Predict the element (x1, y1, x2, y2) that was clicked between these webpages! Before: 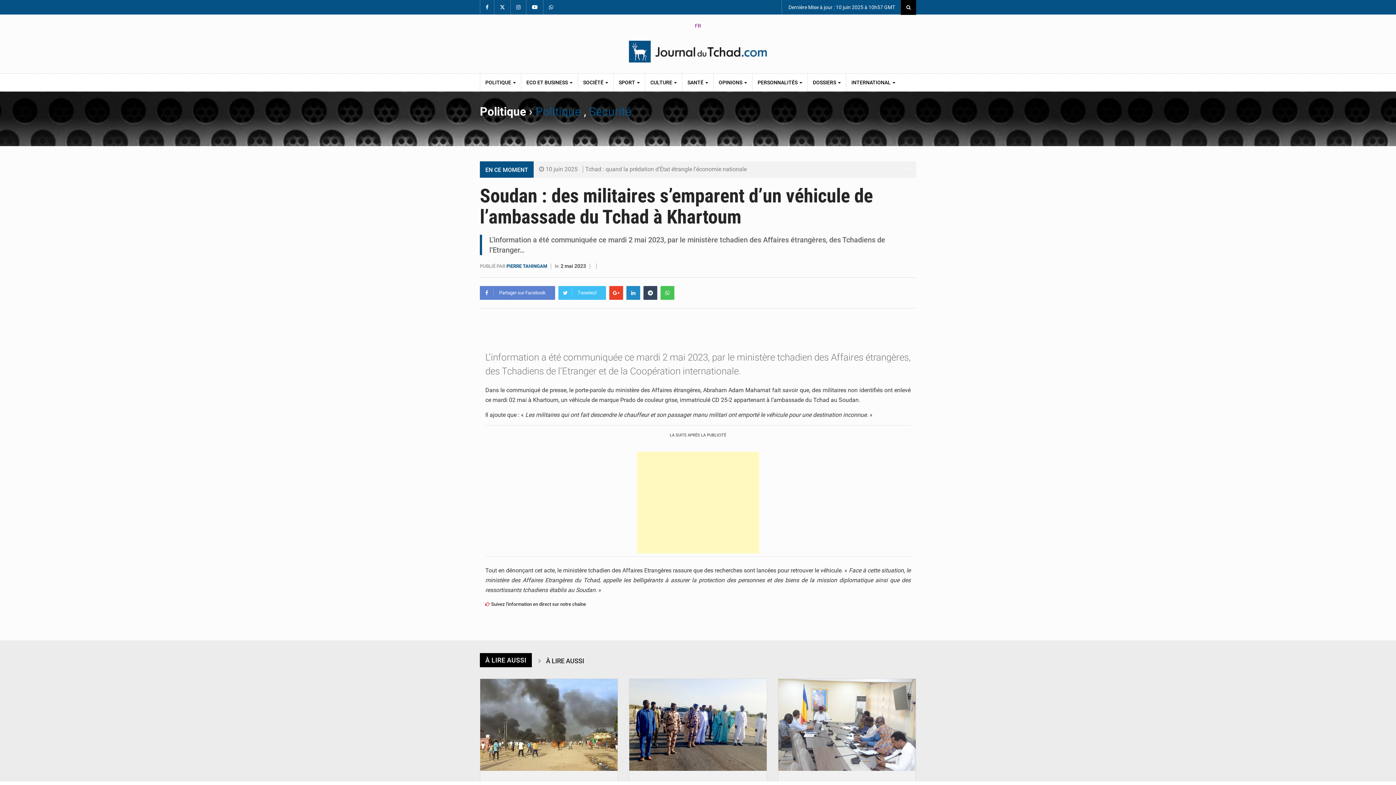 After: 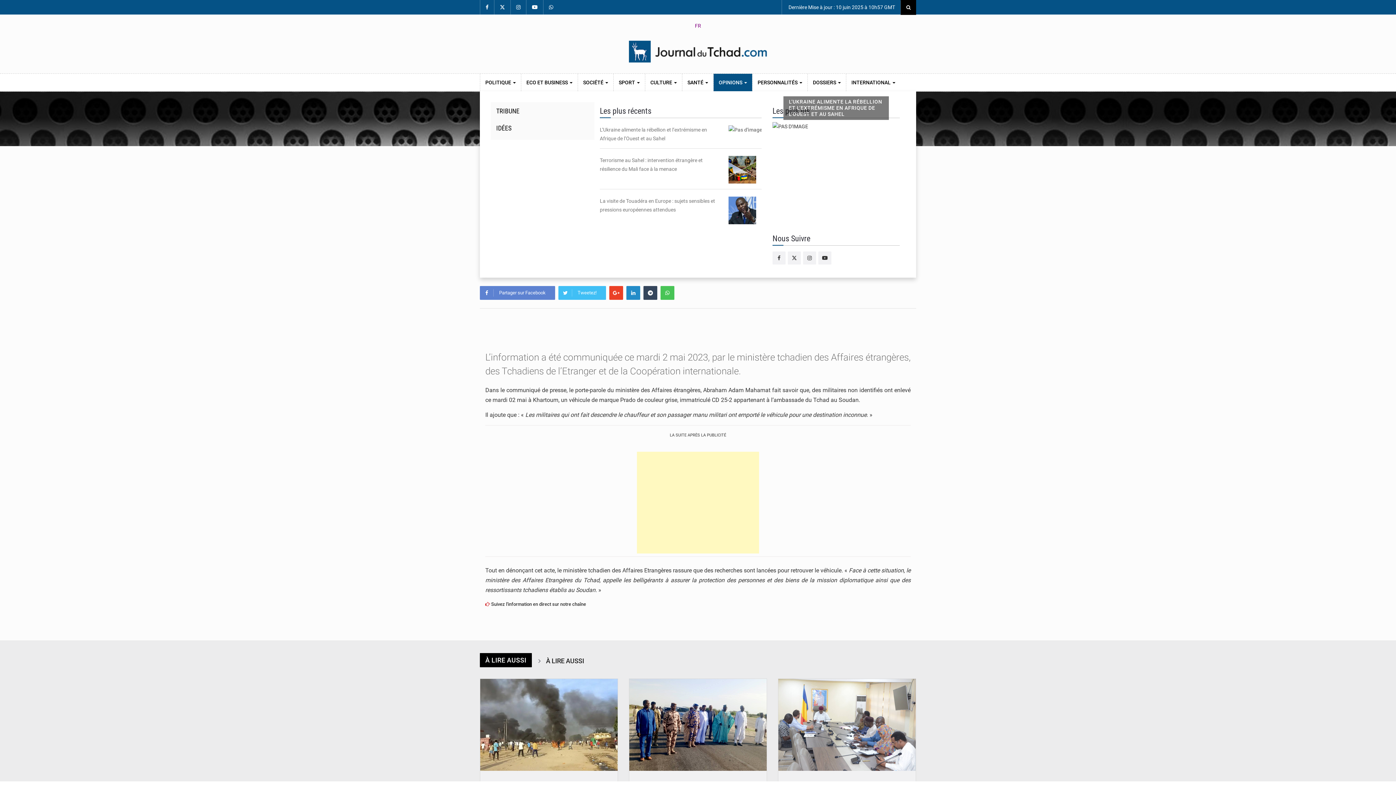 Action: bbox: (713, 73, 752, 91) label: OPINIONS 